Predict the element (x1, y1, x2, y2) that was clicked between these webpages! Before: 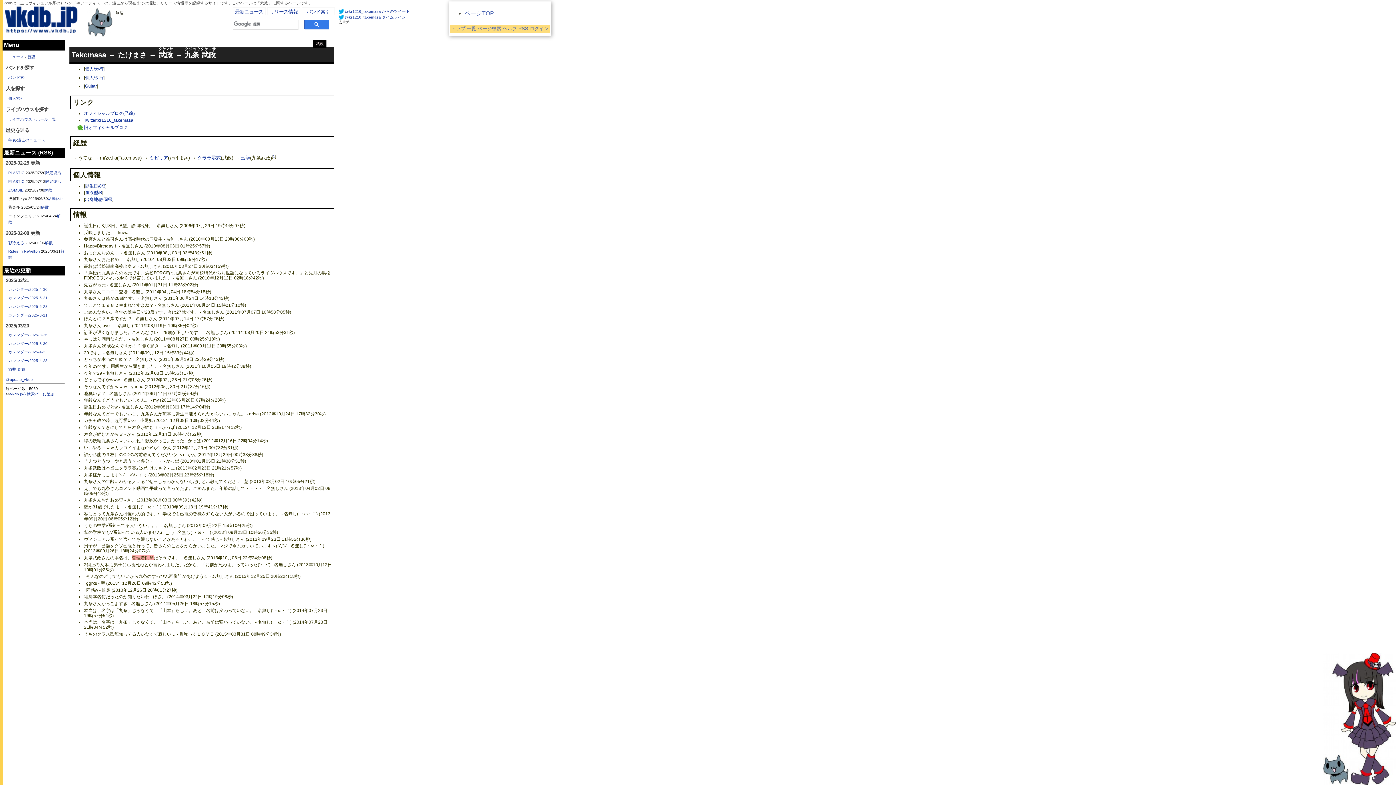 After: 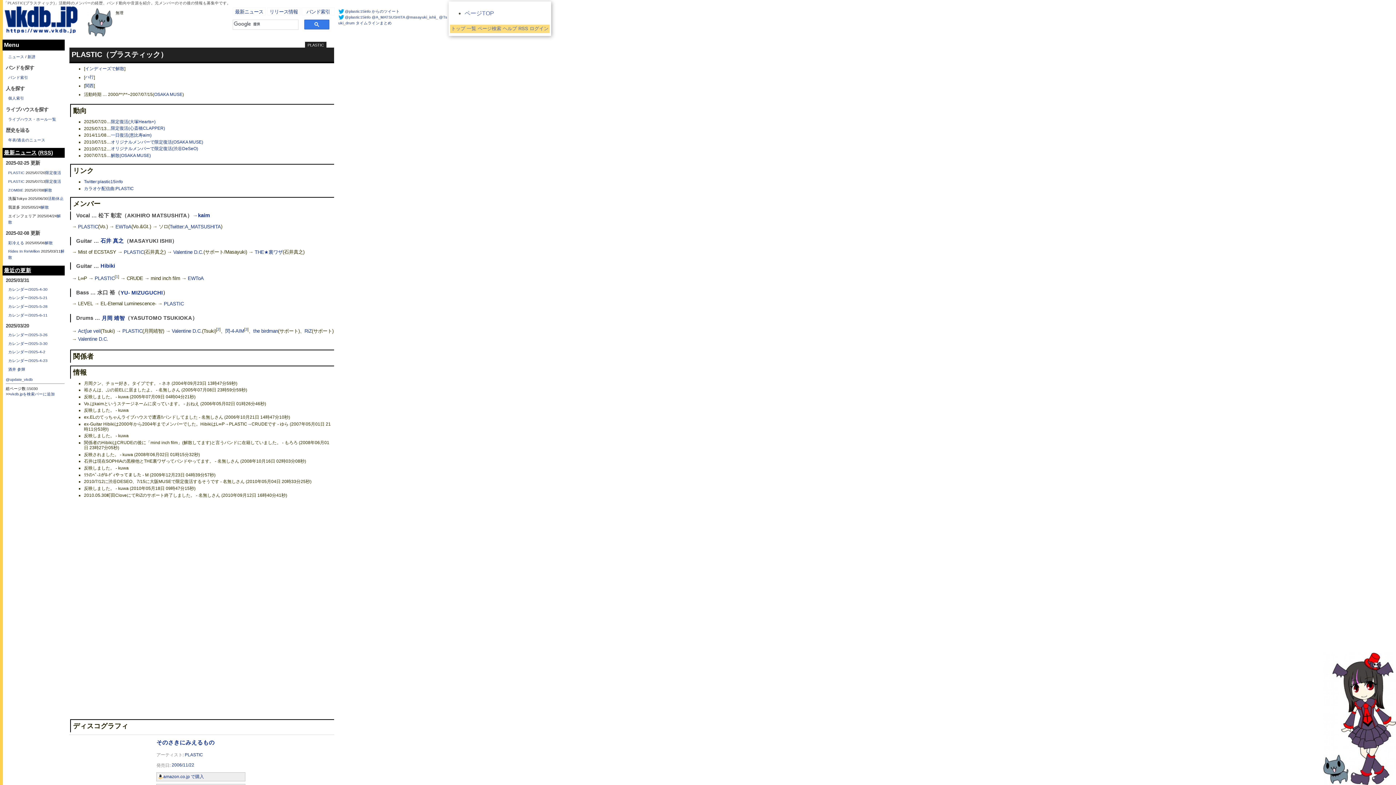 Action: bbox: (8, 170, 24, 174) label: PLASTIC